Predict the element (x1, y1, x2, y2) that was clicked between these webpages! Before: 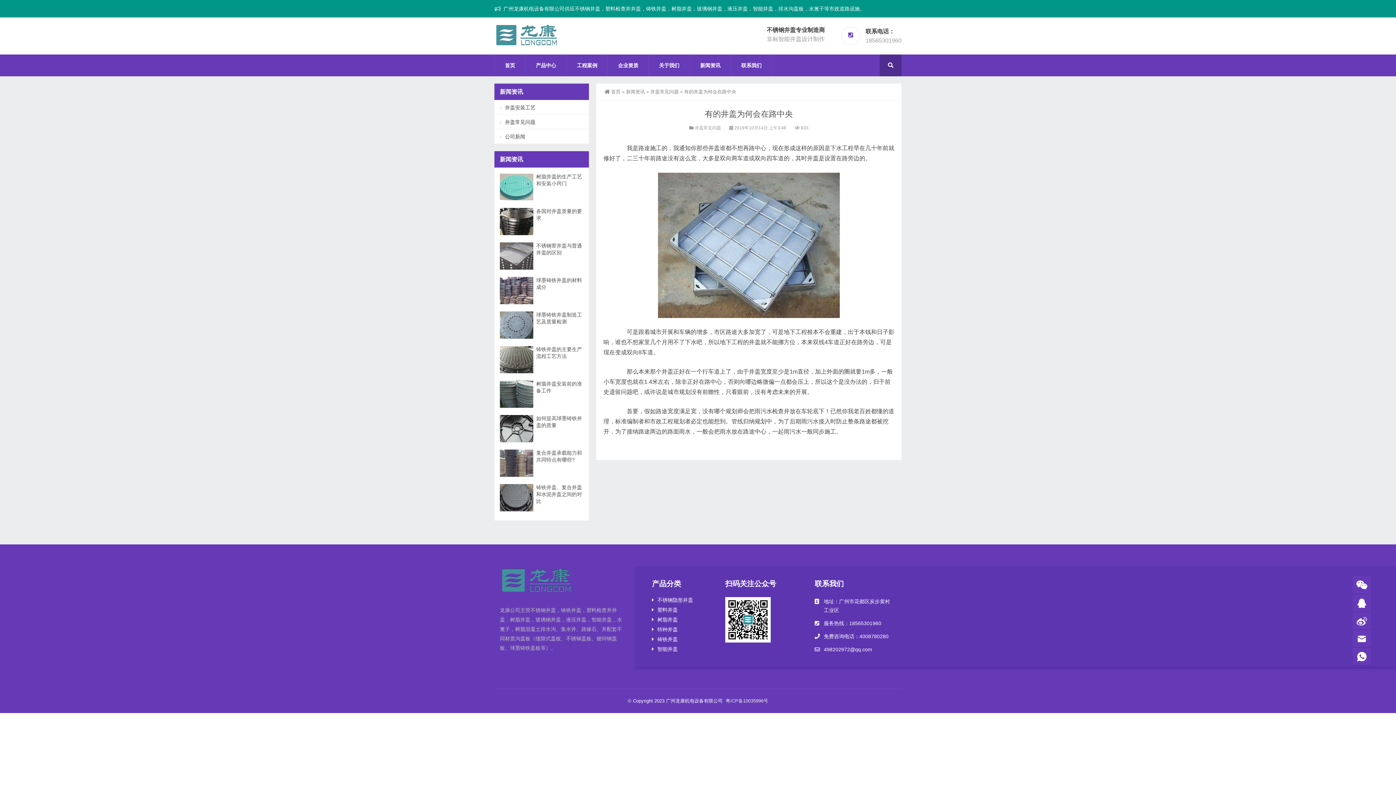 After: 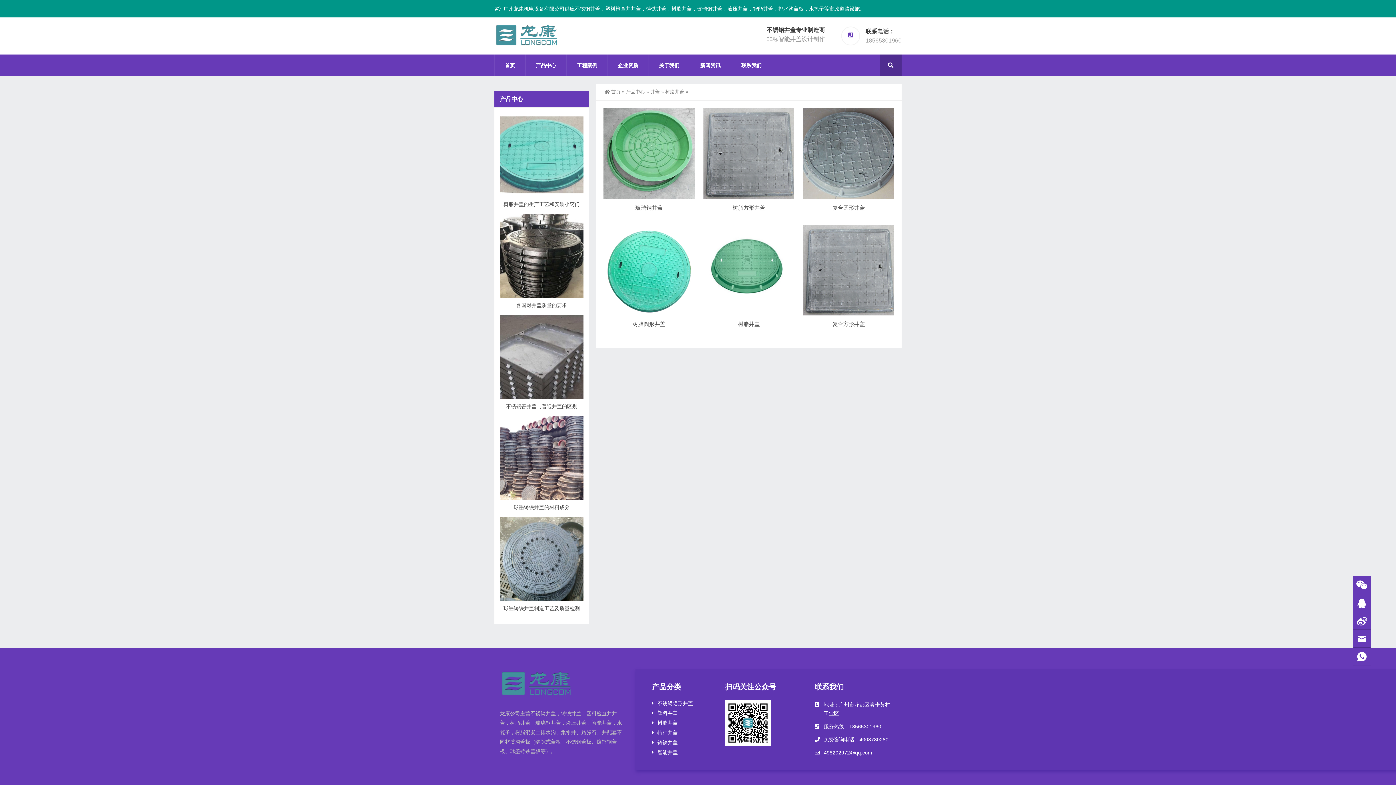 Action: label: 树脂井盖 bbox: (657, 617, 677, 622)